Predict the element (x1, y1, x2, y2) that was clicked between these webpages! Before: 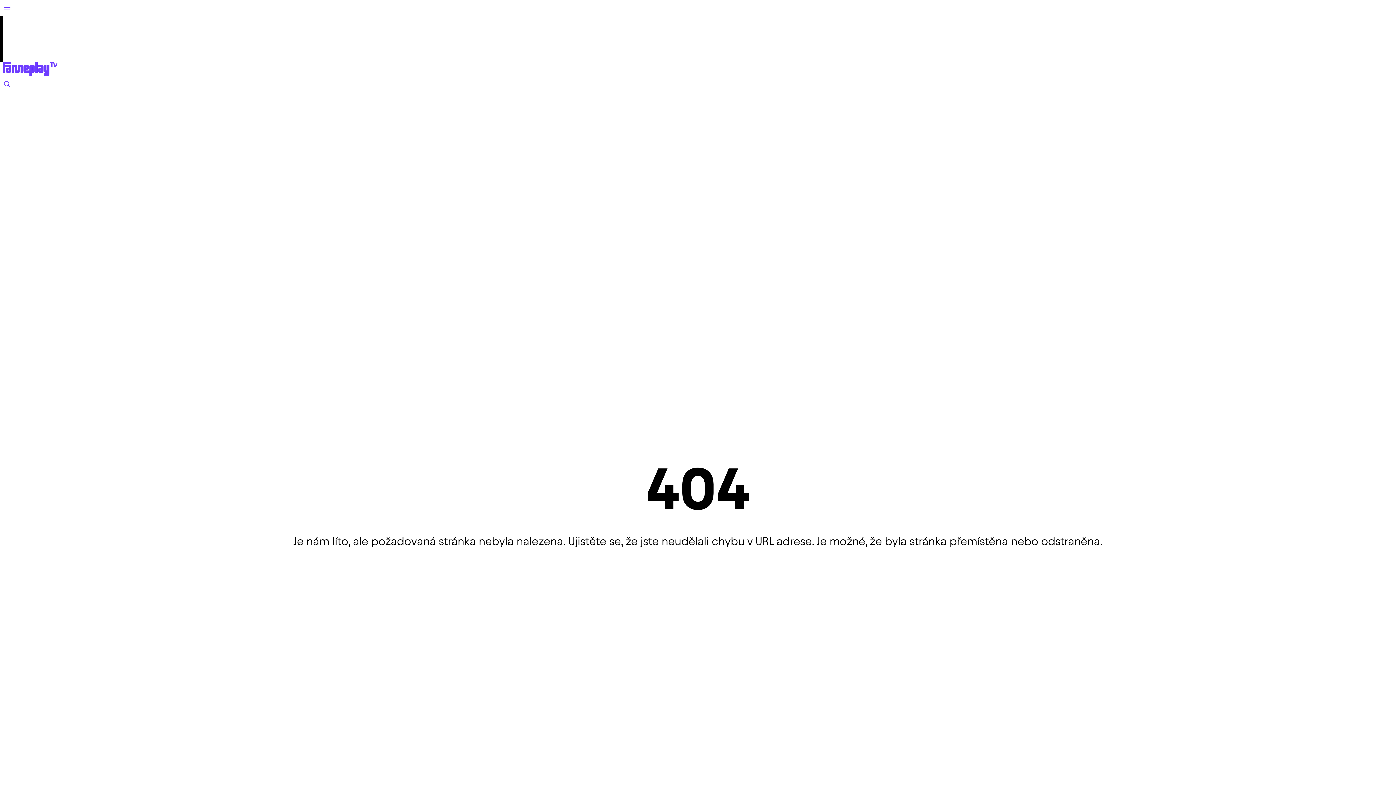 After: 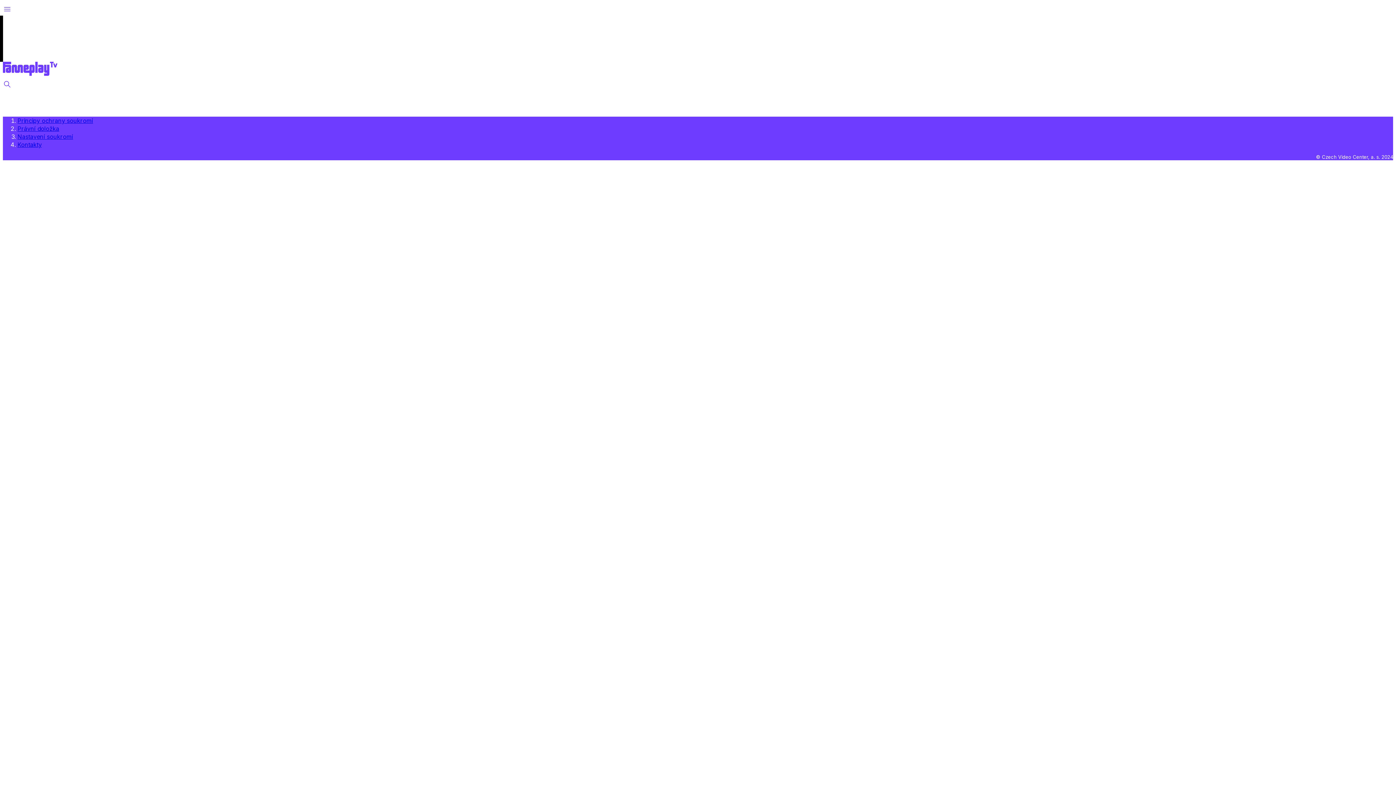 Action: bbox: (2, 70, 57, 76)